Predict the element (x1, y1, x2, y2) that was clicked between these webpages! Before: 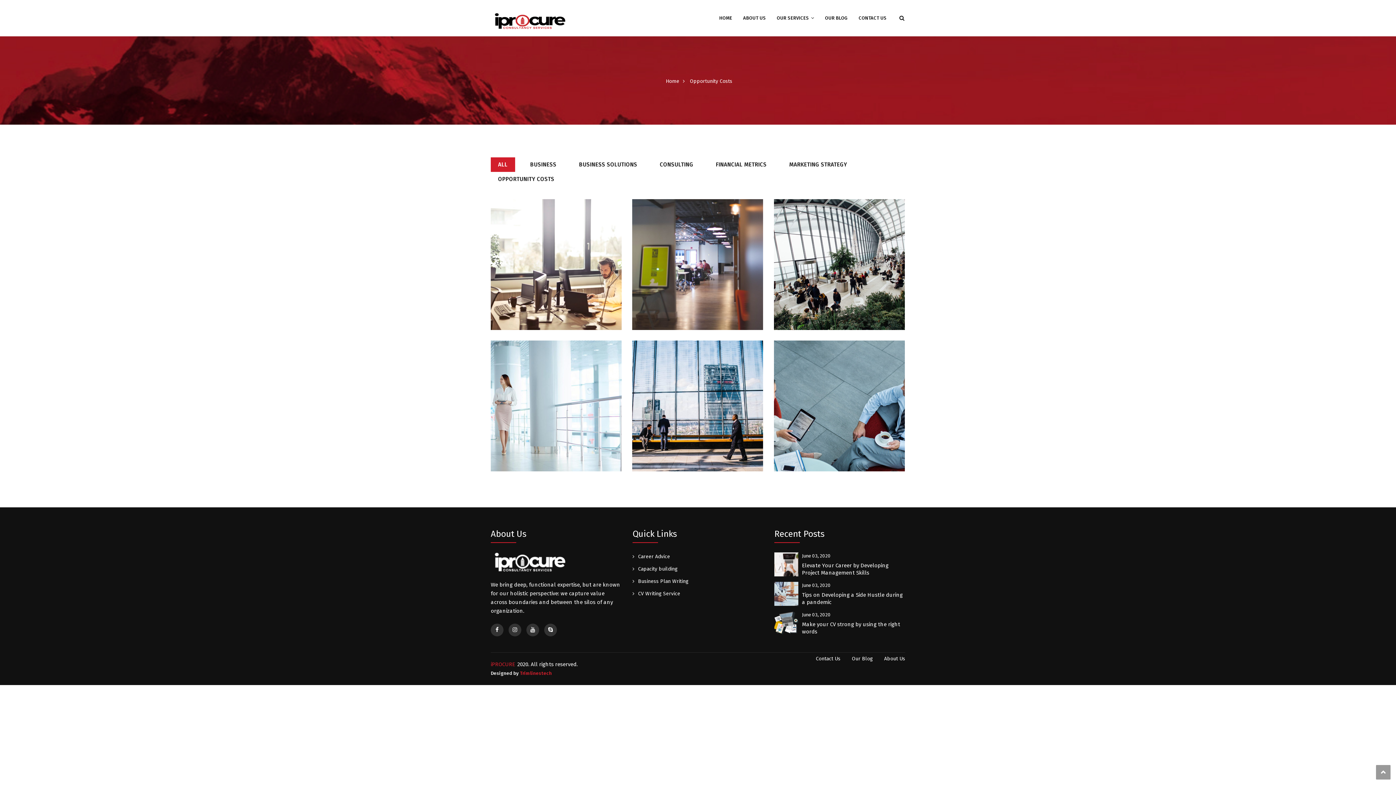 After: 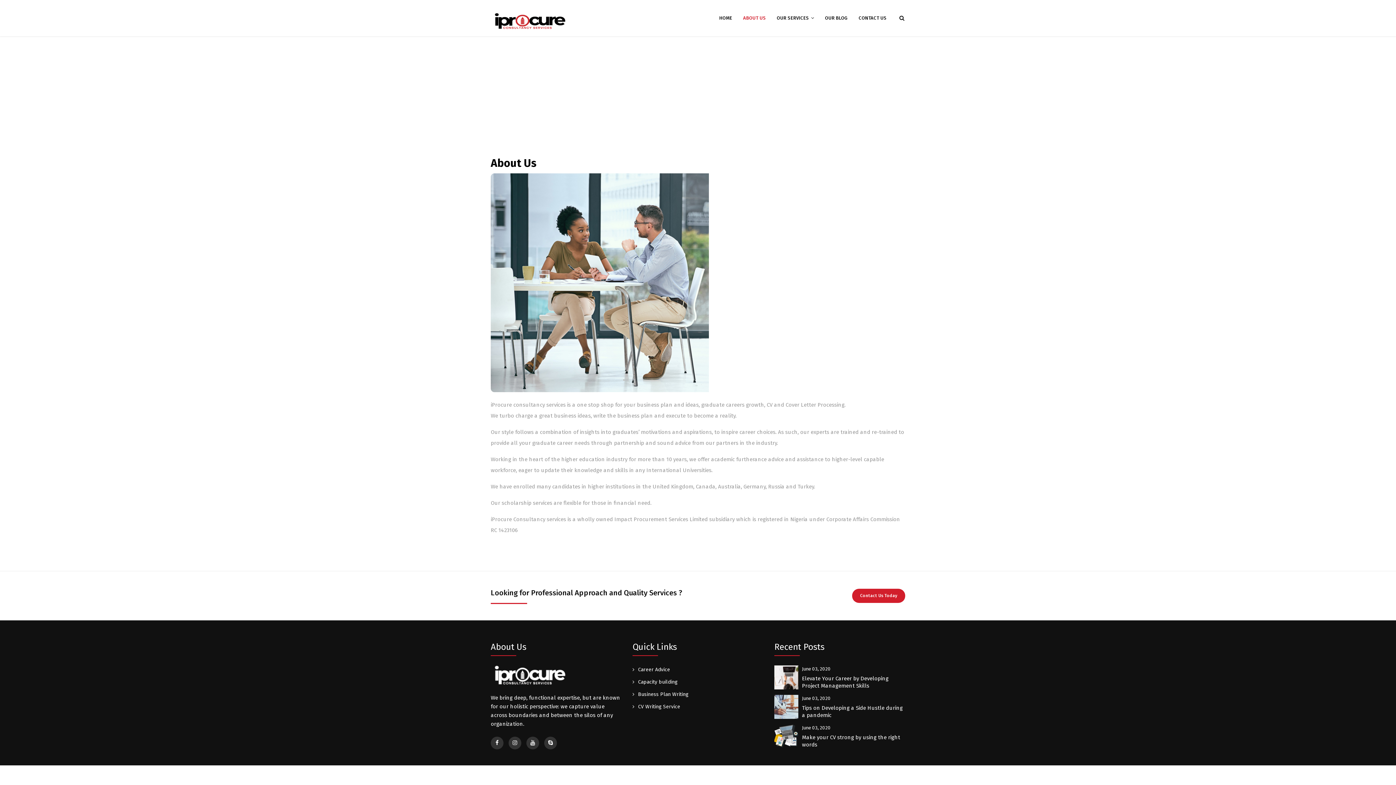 Action: label: About Us bbox: (874, 655, 905, 662)